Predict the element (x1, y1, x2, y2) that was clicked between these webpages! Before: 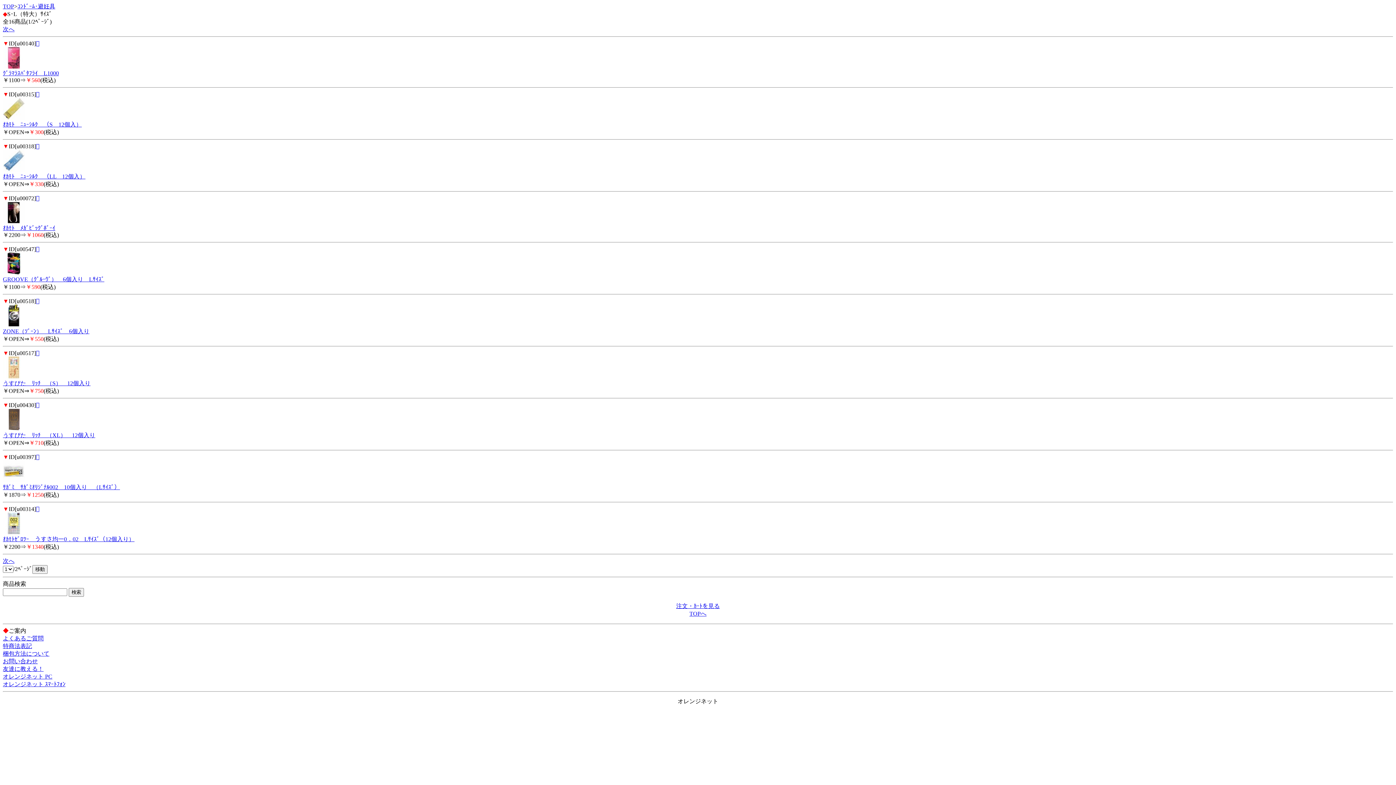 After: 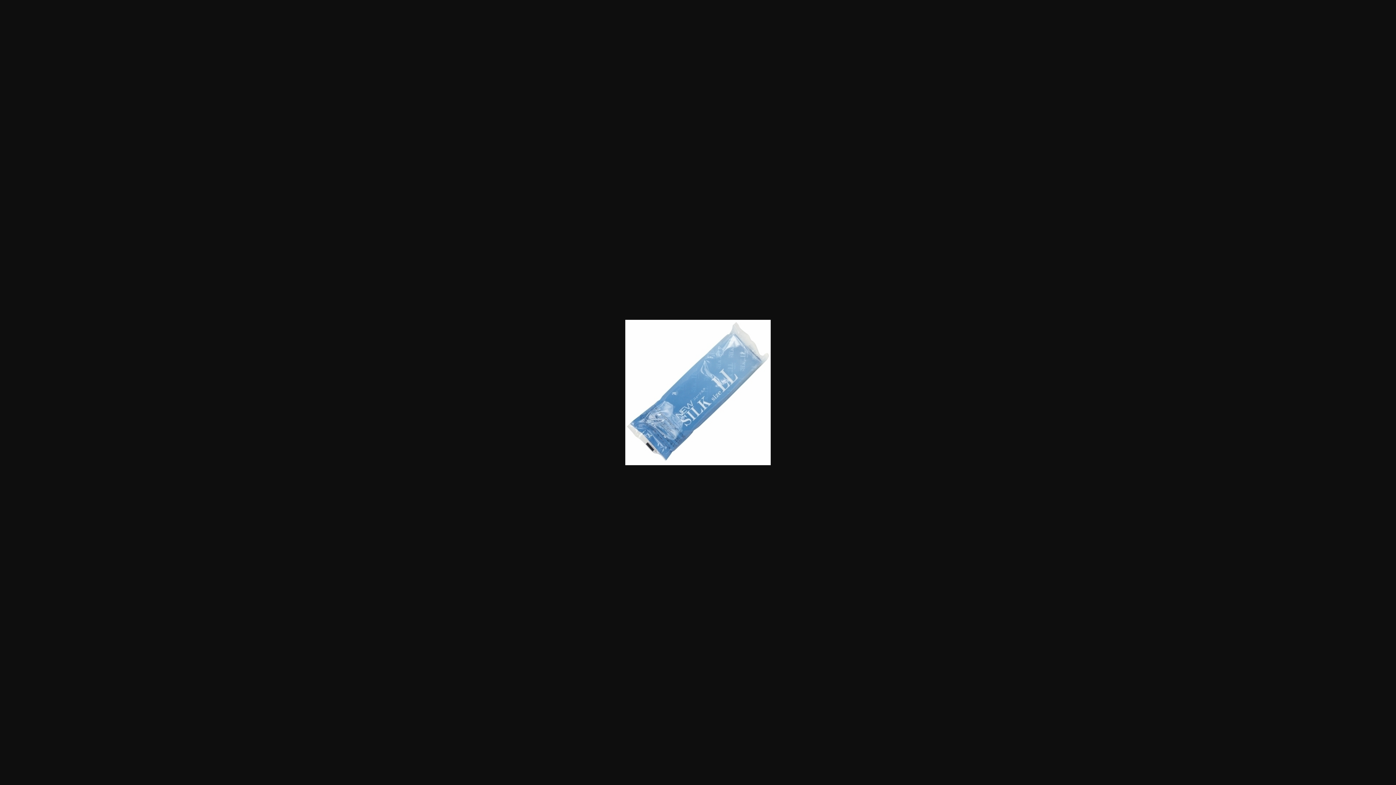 Action: label:  bbox: (36, 143, 39, 149)